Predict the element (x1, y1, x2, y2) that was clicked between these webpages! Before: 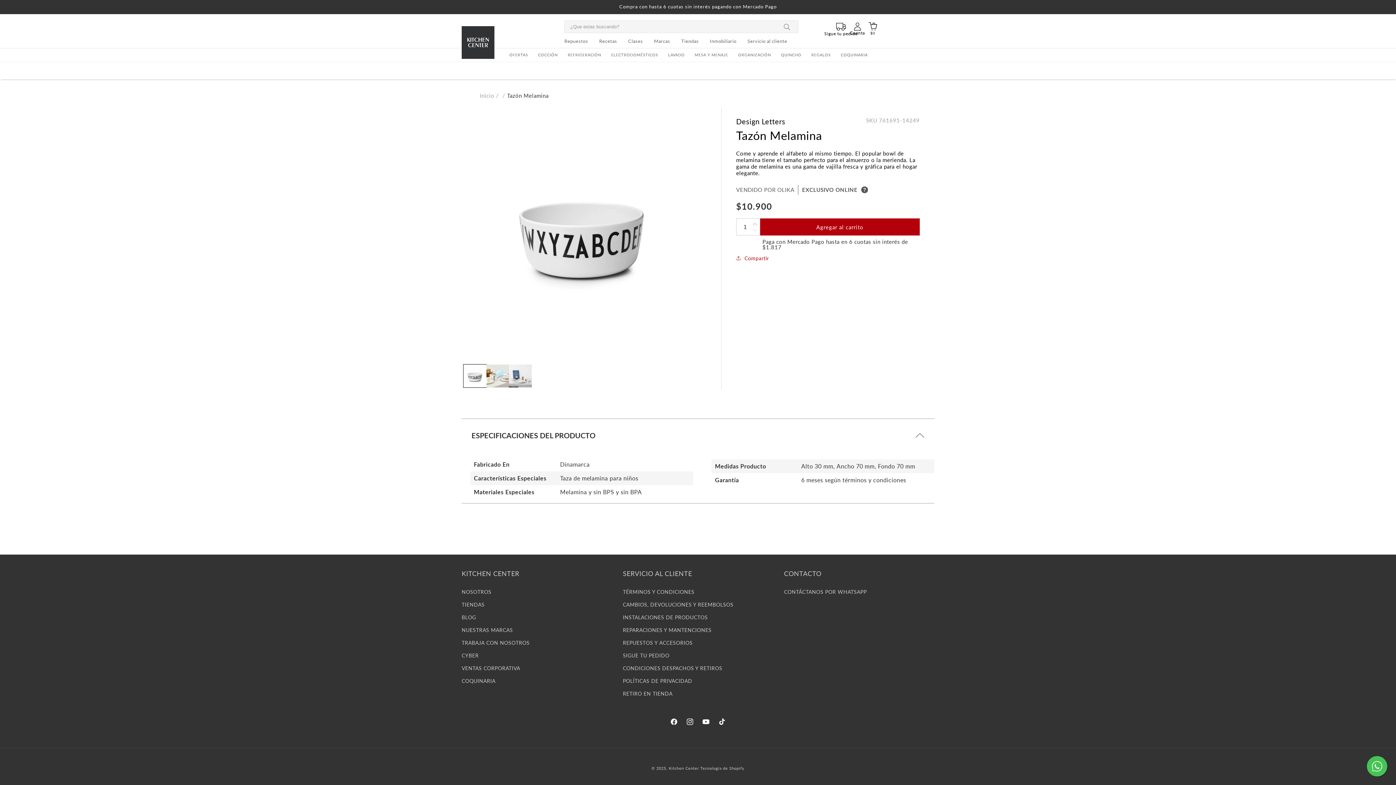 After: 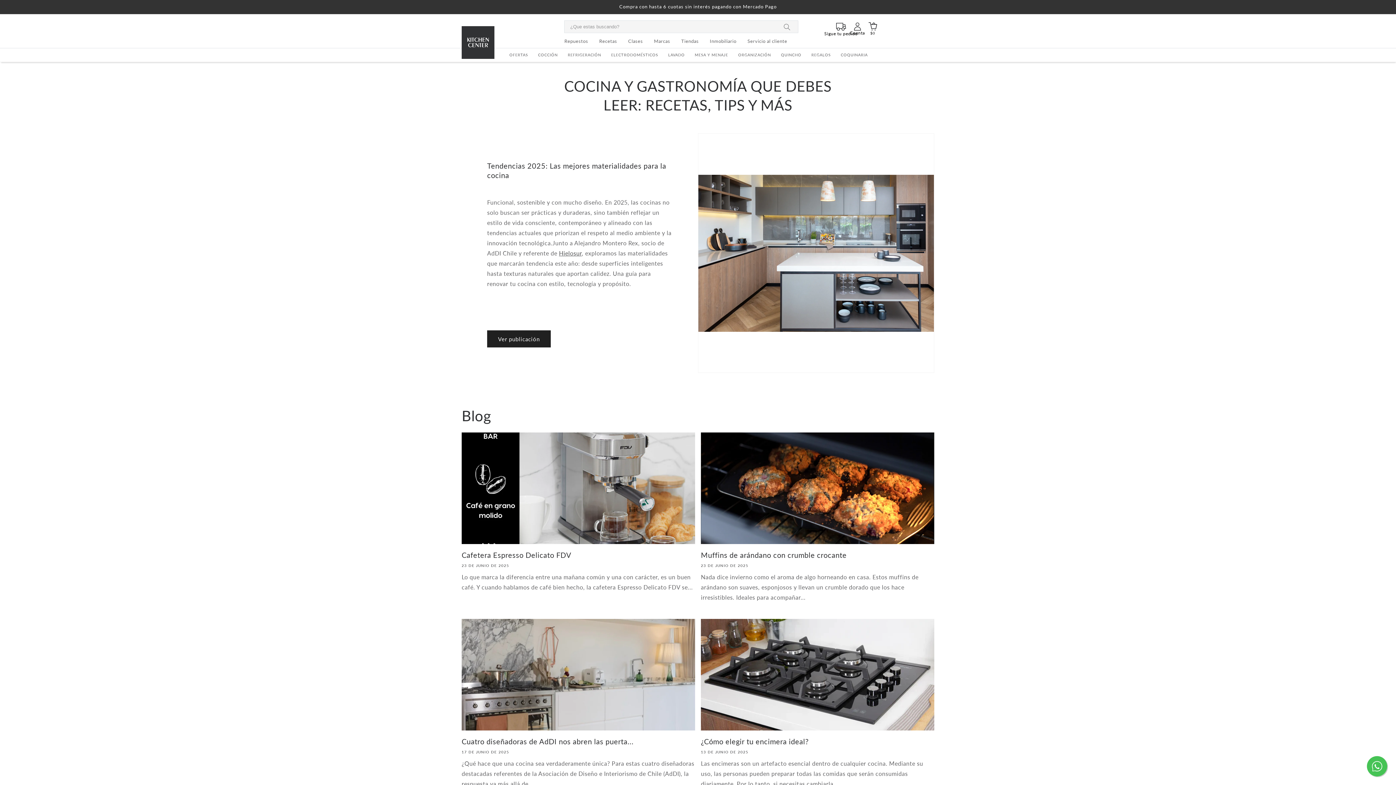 Action: bbox: (461, 611, 476, 624) label: BLOG